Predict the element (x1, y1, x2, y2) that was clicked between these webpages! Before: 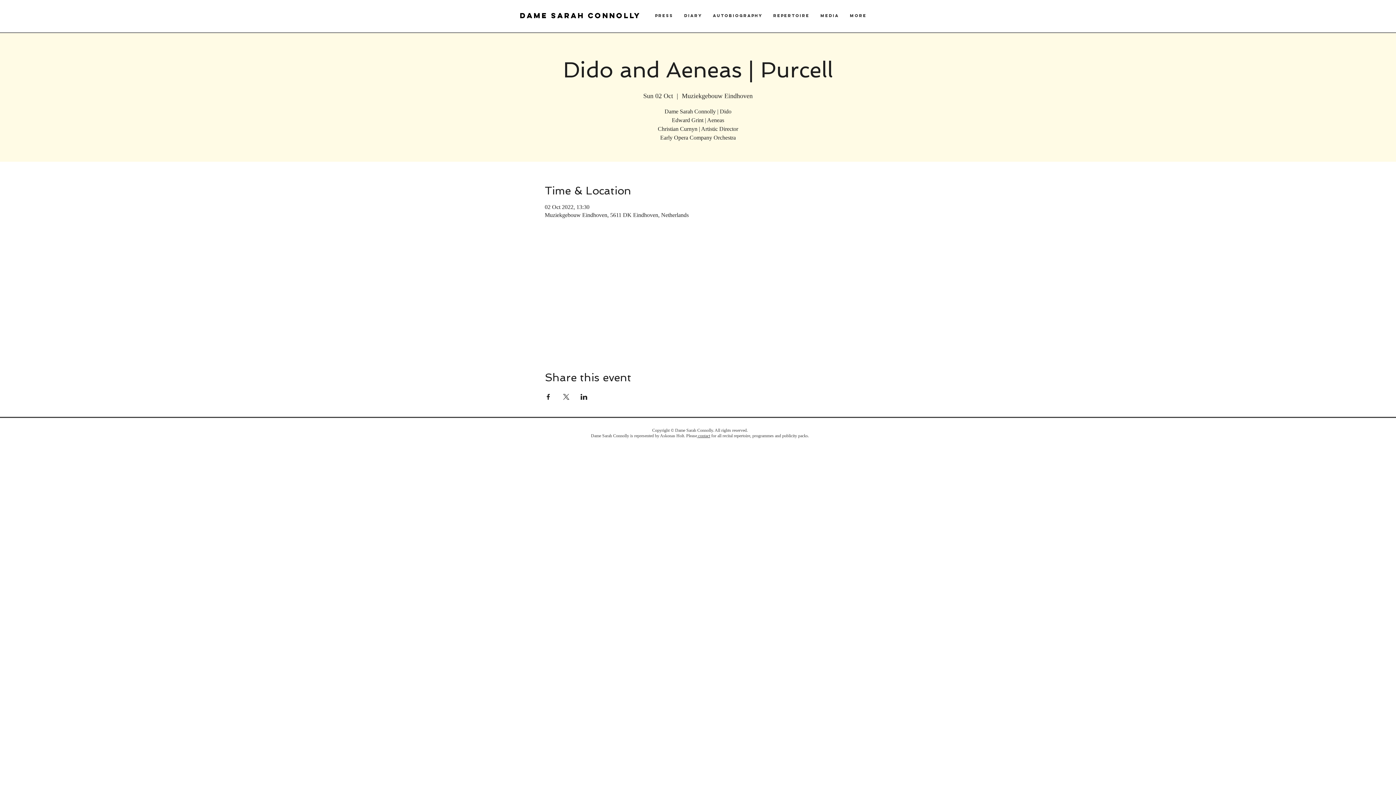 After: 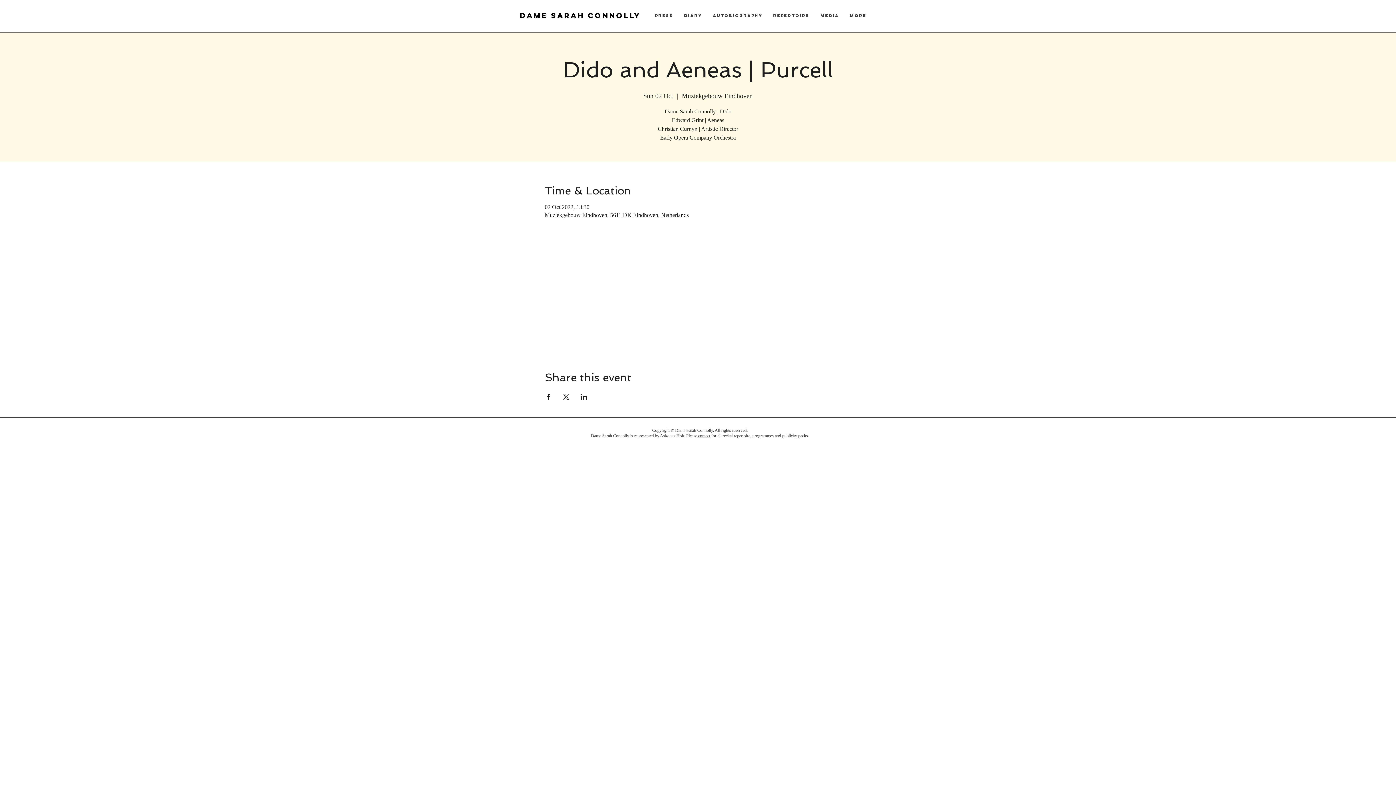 Action: label: PRESS bbox: (649, 5, 678, 26)